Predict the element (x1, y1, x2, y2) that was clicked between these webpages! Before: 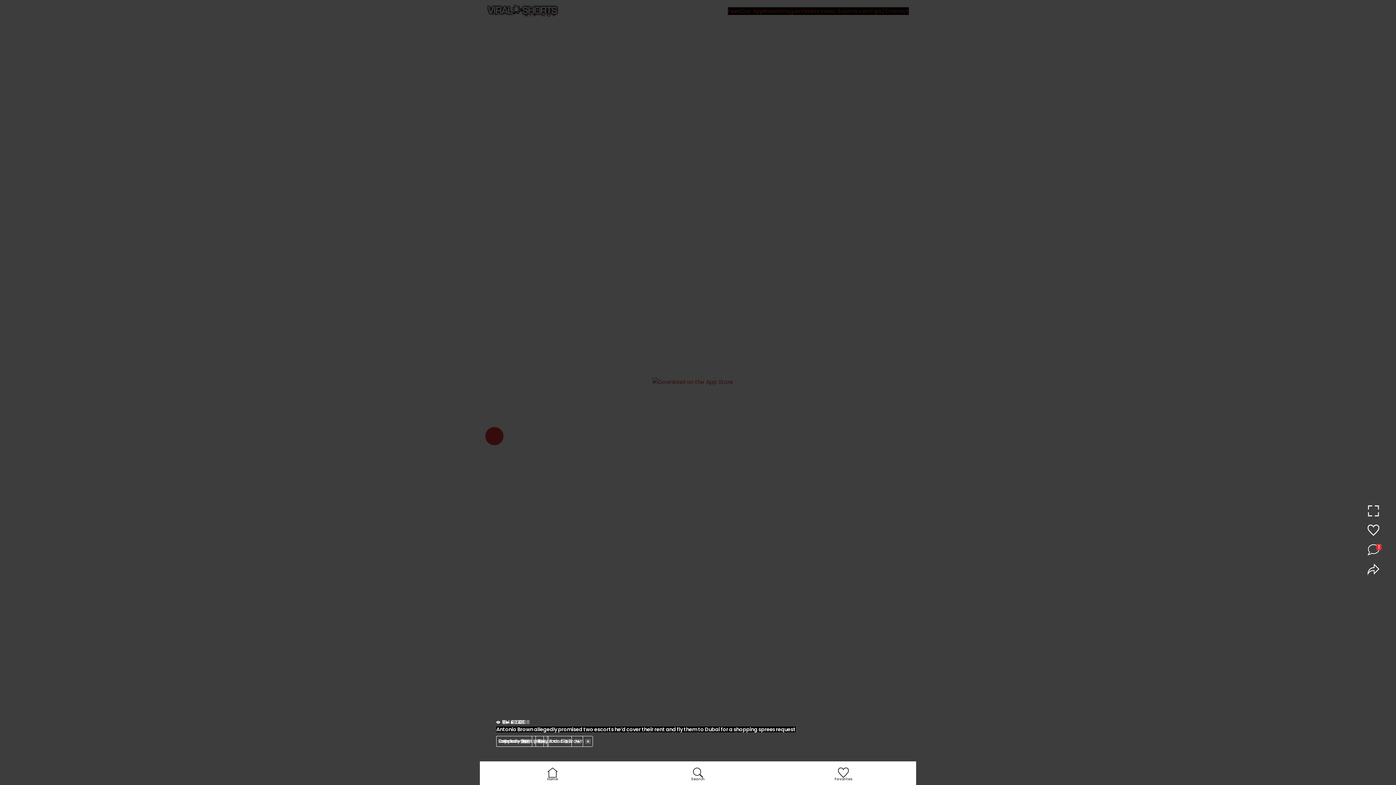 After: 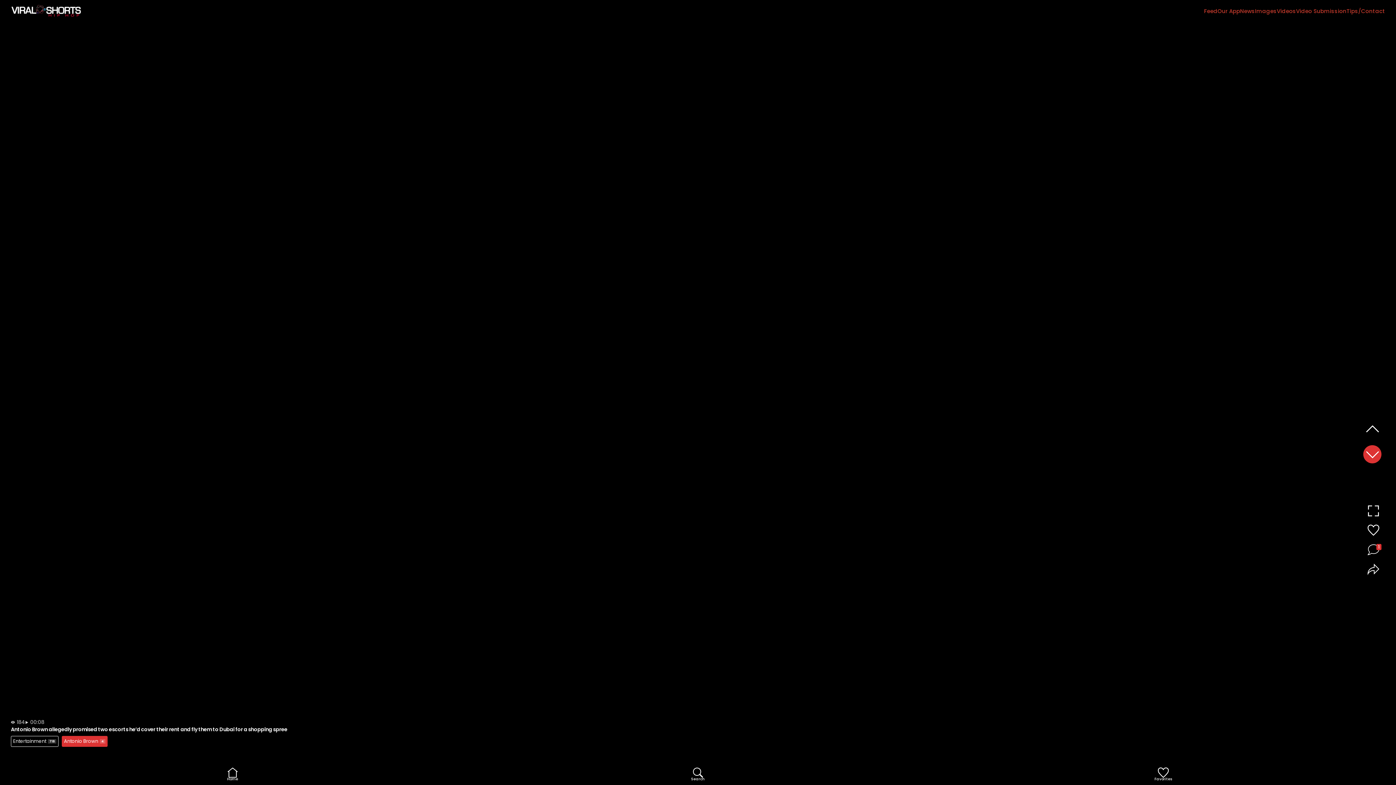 Action: bbox: (547, 736, 593, 747) label: Antonio Brown4